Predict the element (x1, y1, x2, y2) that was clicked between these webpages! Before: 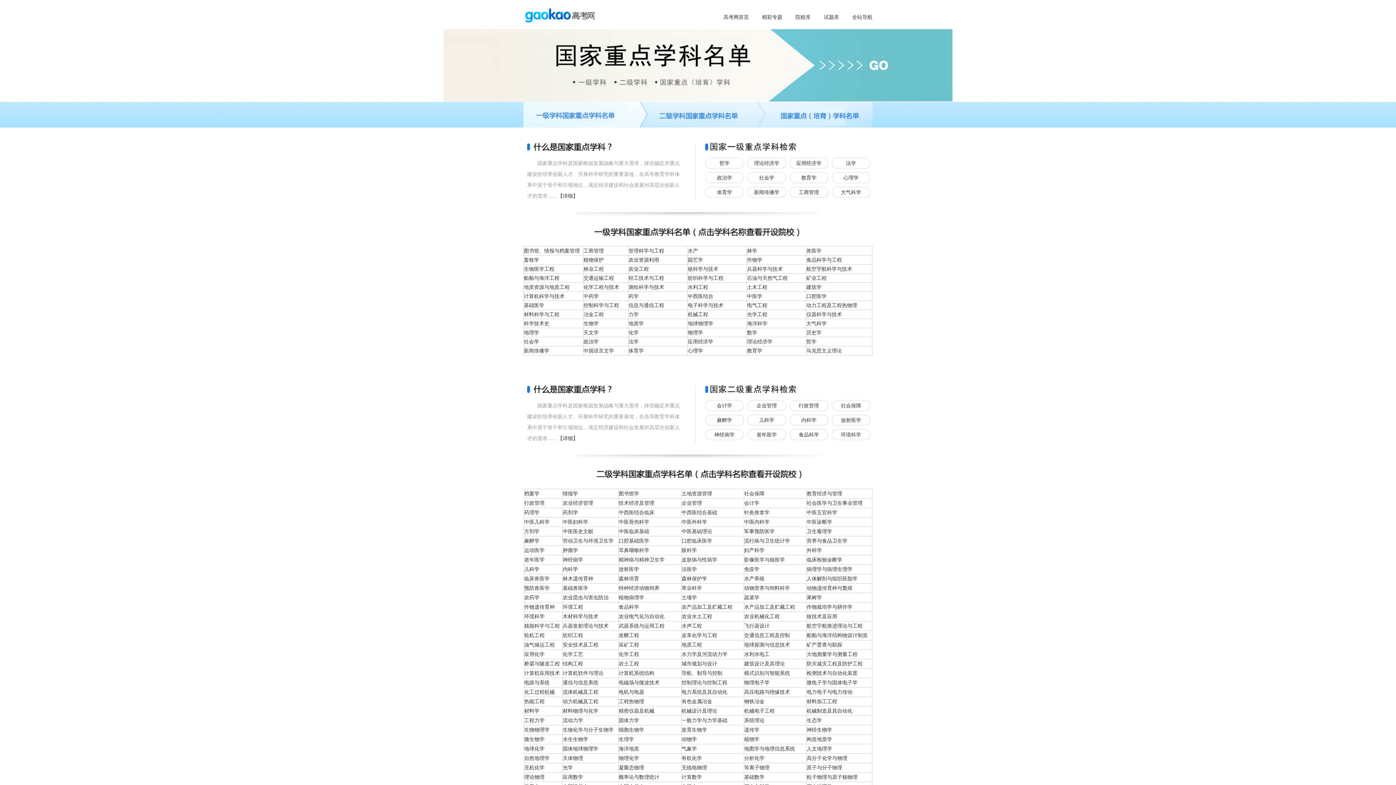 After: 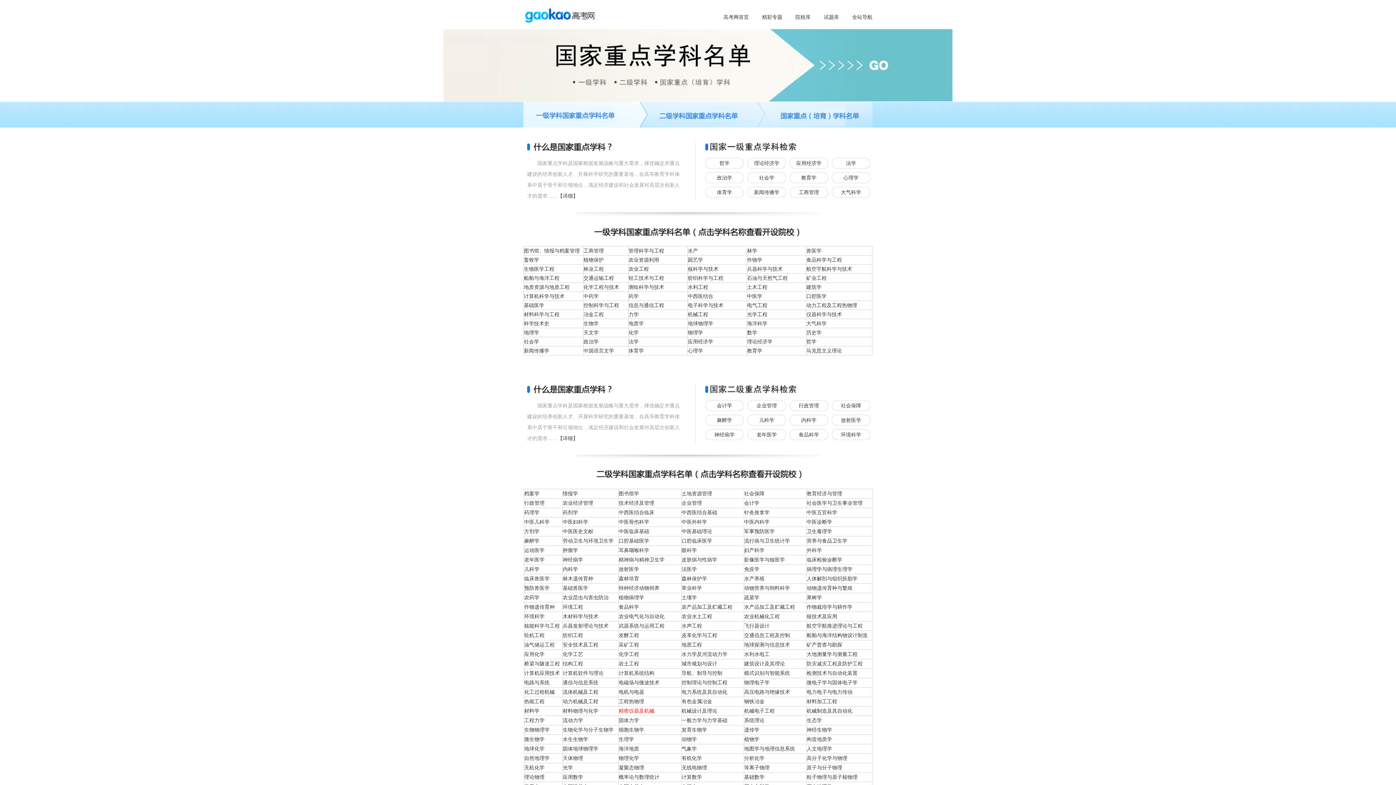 Action: bbox: (618, 708, 654, 714) label: 精密仪器及机械